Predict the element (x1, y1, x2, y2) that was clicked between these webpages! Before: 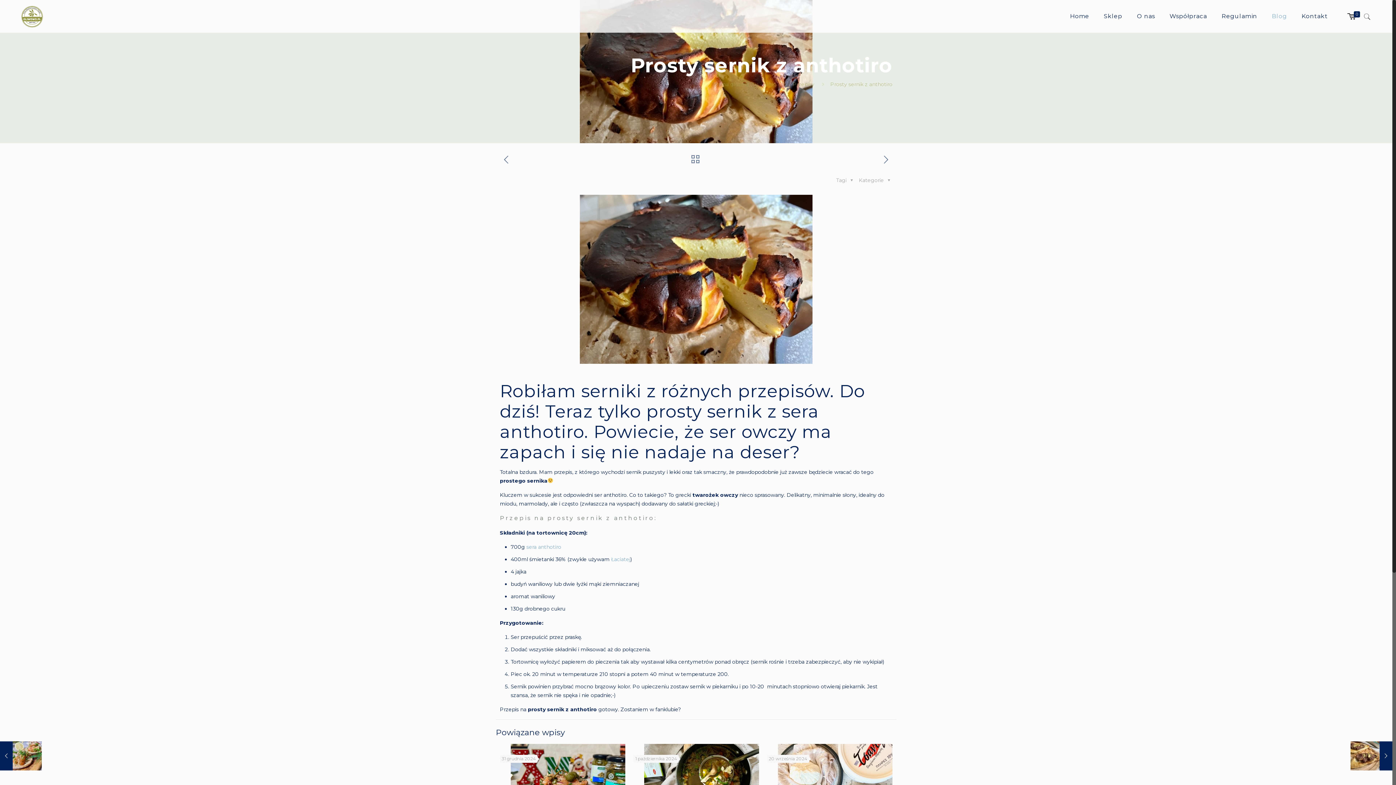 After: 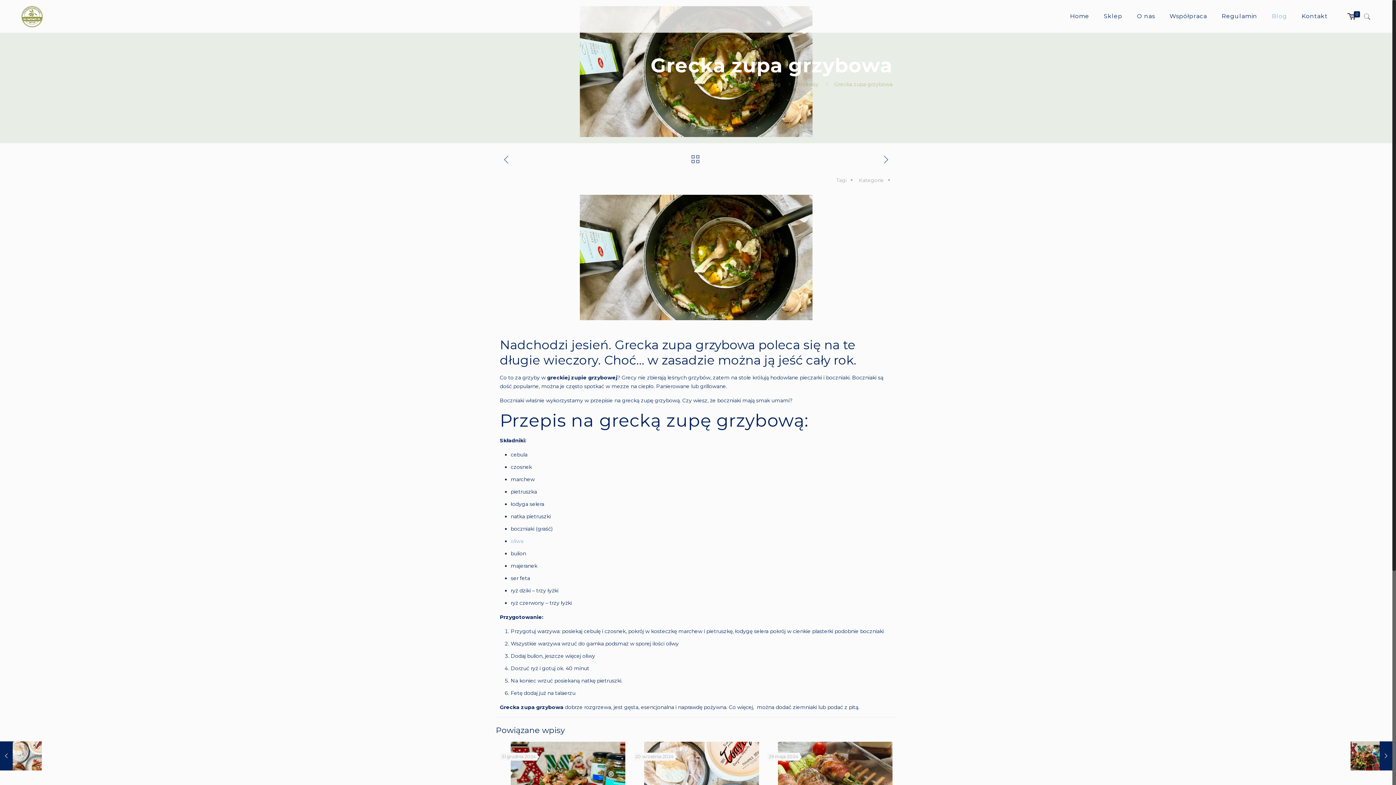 Action: bbox: (644, 744, 759, 803)